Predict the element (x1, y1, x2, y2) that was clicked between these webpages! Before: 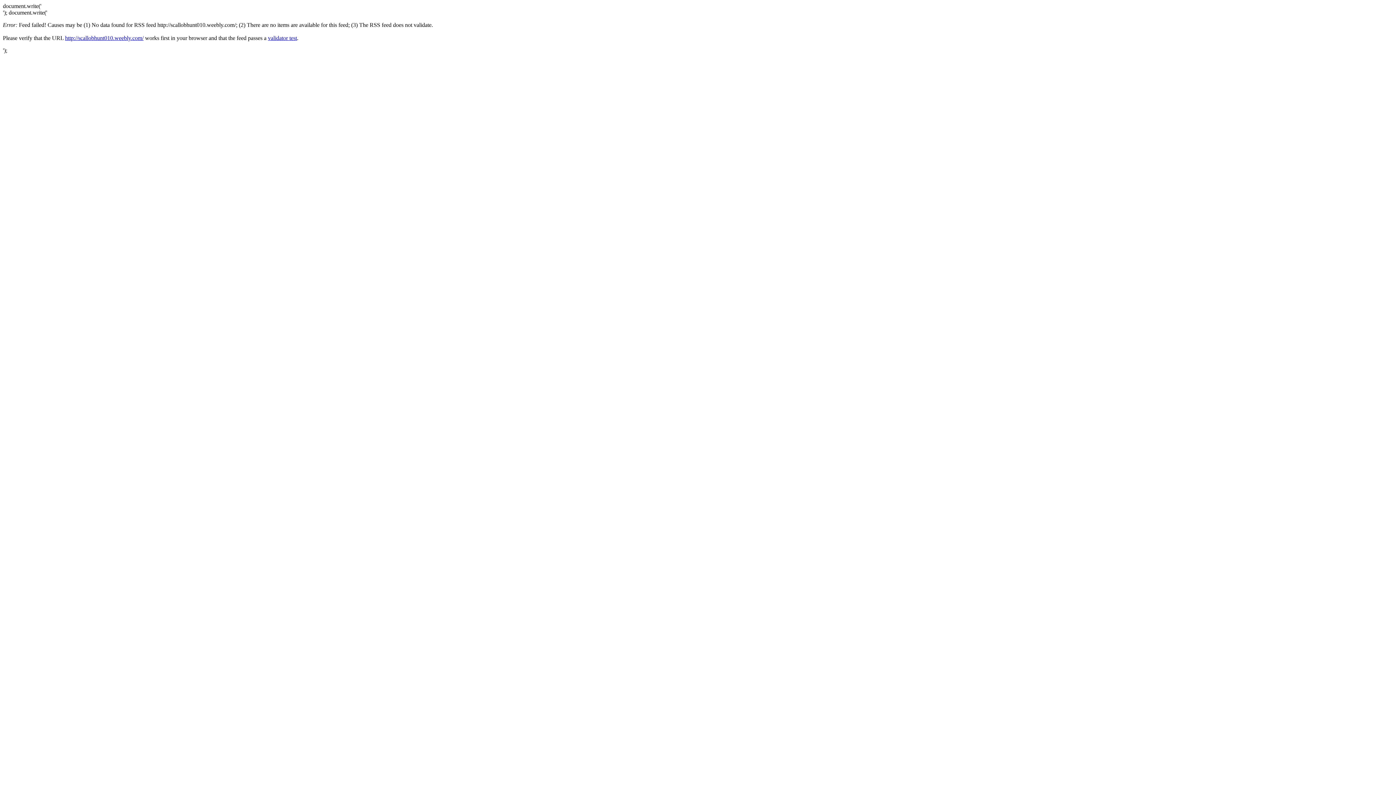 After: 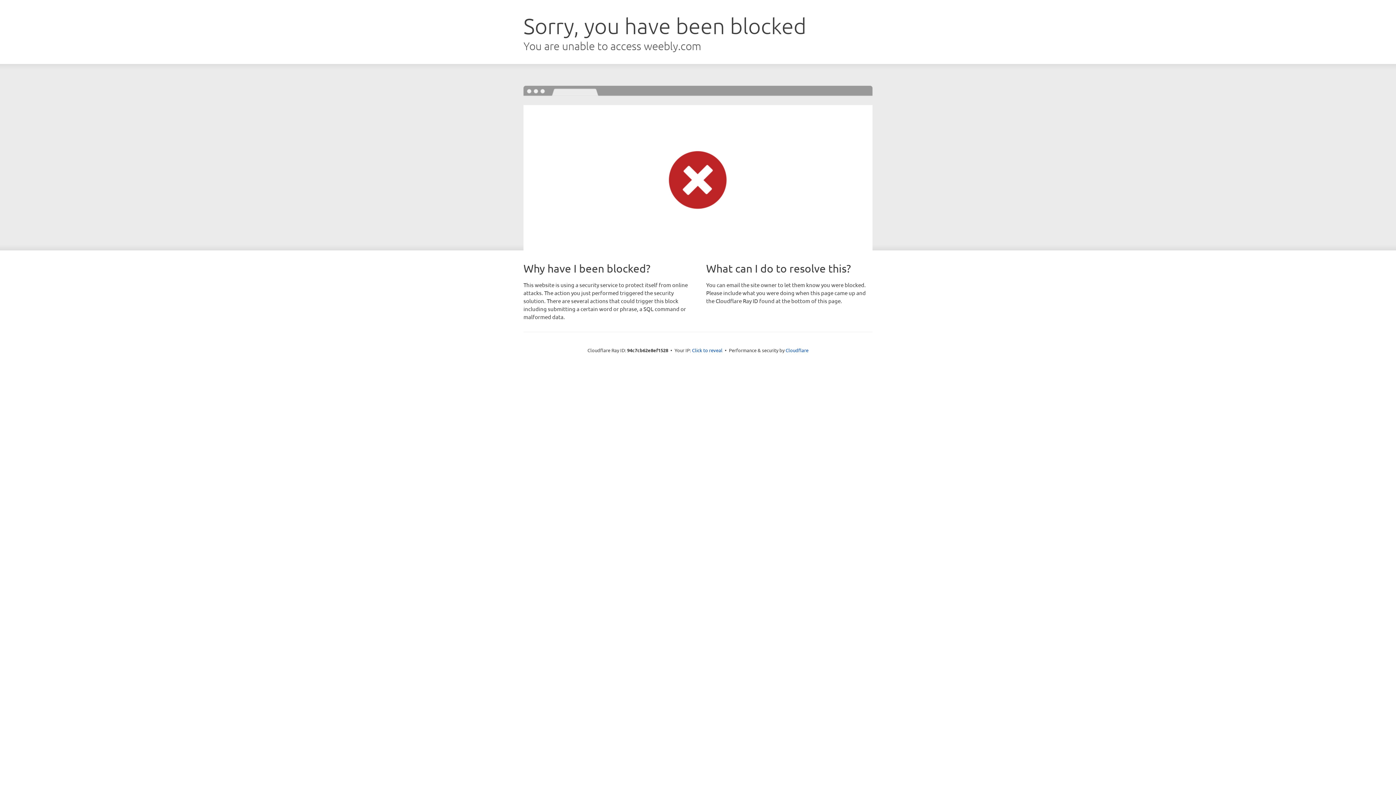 Action: bbox: (65, 34, 143, 41) label: http://scallobhunt010.weebly.com/